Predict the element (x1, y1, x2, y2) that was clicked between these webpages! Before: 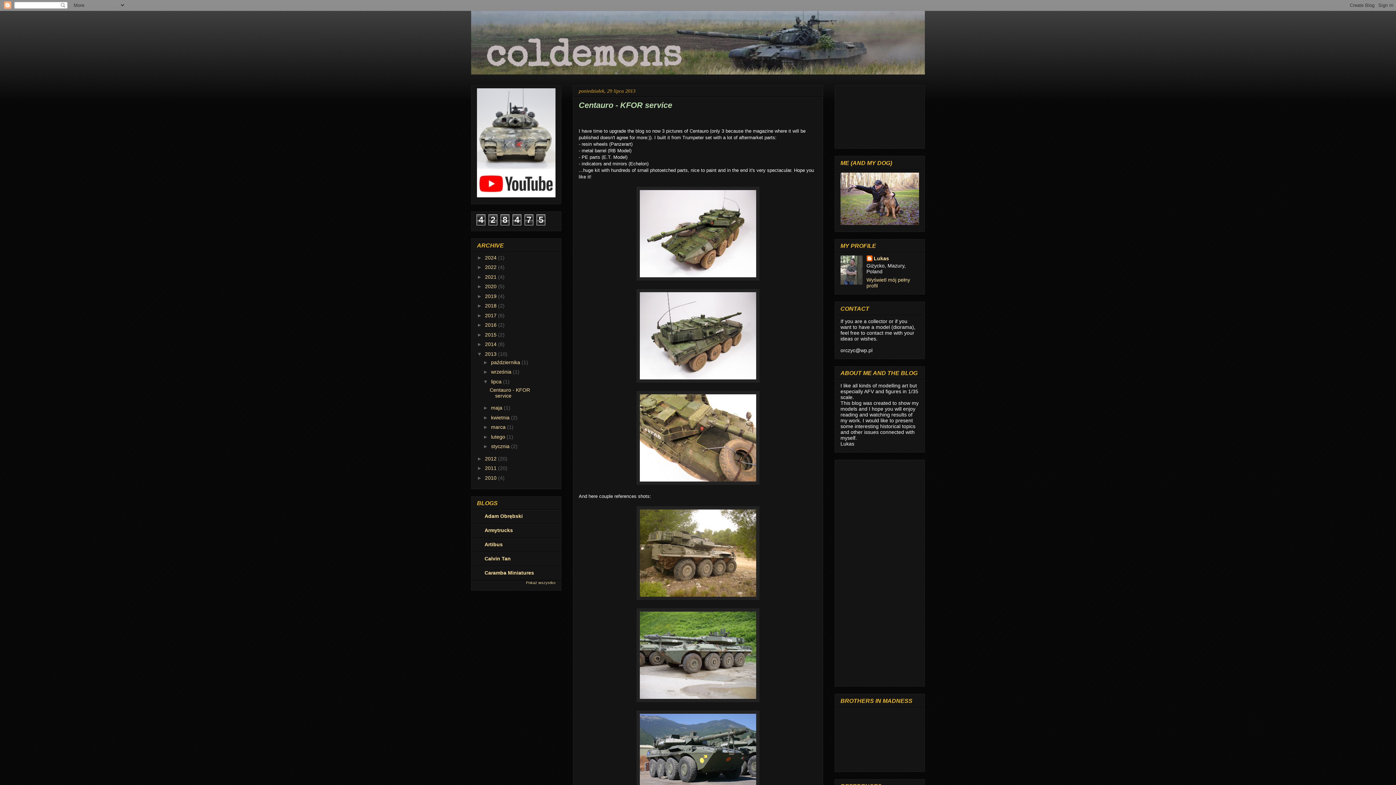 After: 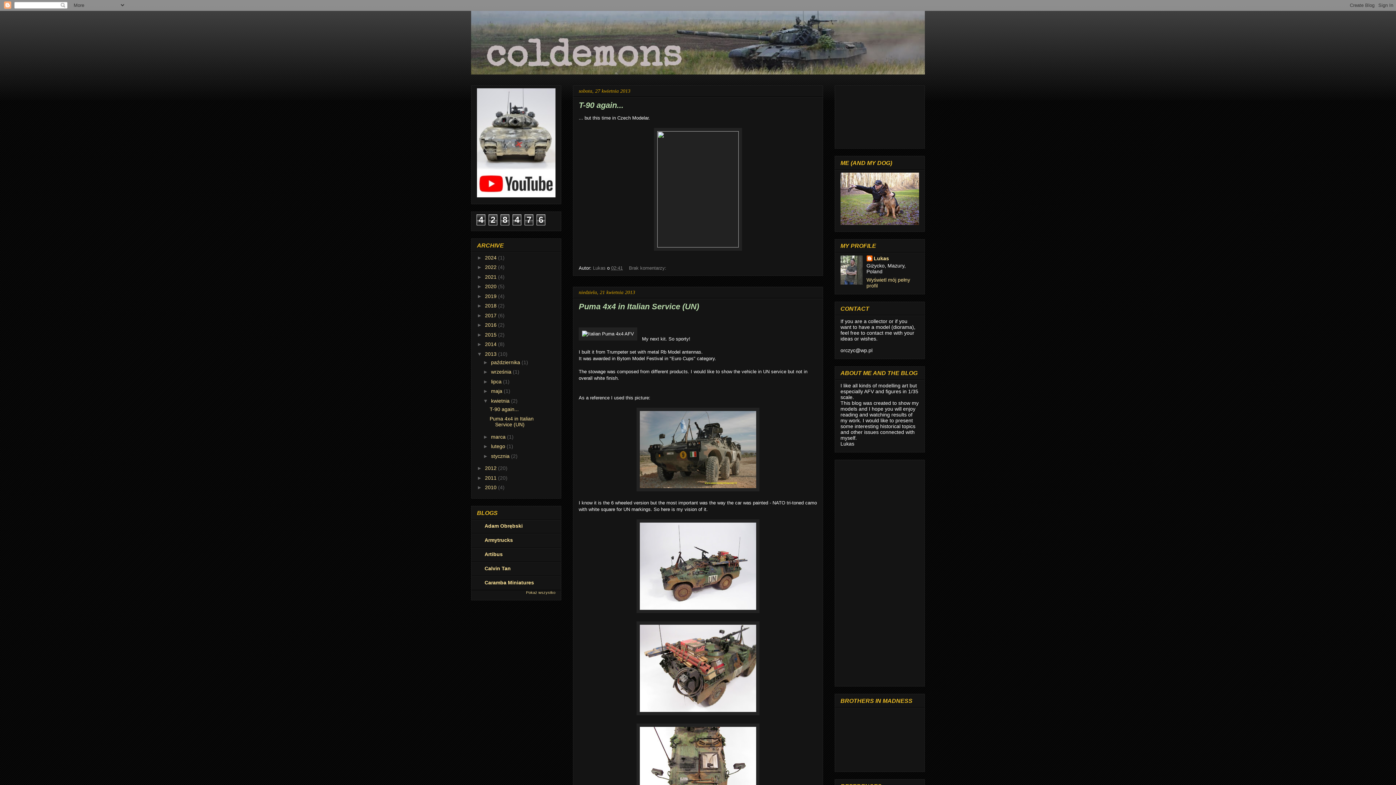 Action: label: kwietnia  bbox: (491, 414, 511, 420)